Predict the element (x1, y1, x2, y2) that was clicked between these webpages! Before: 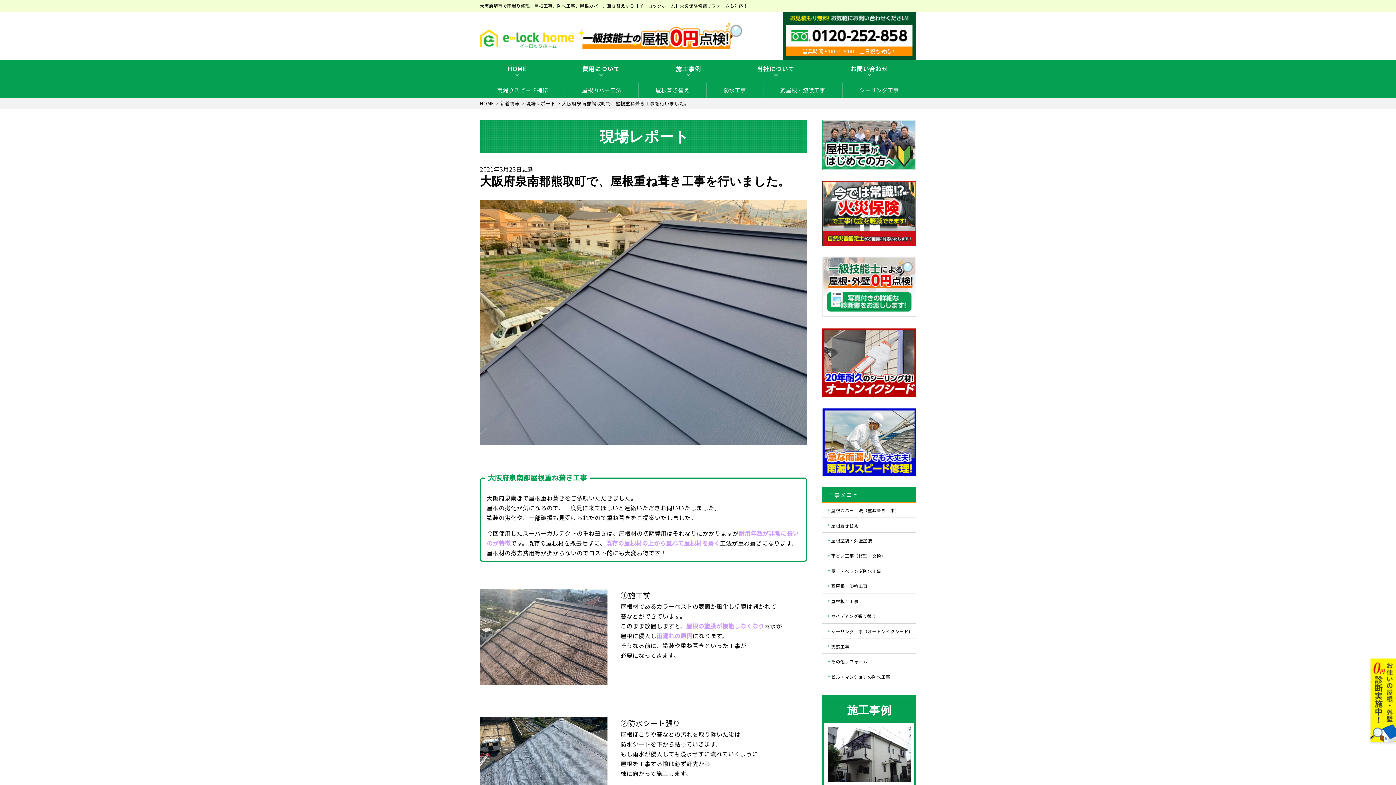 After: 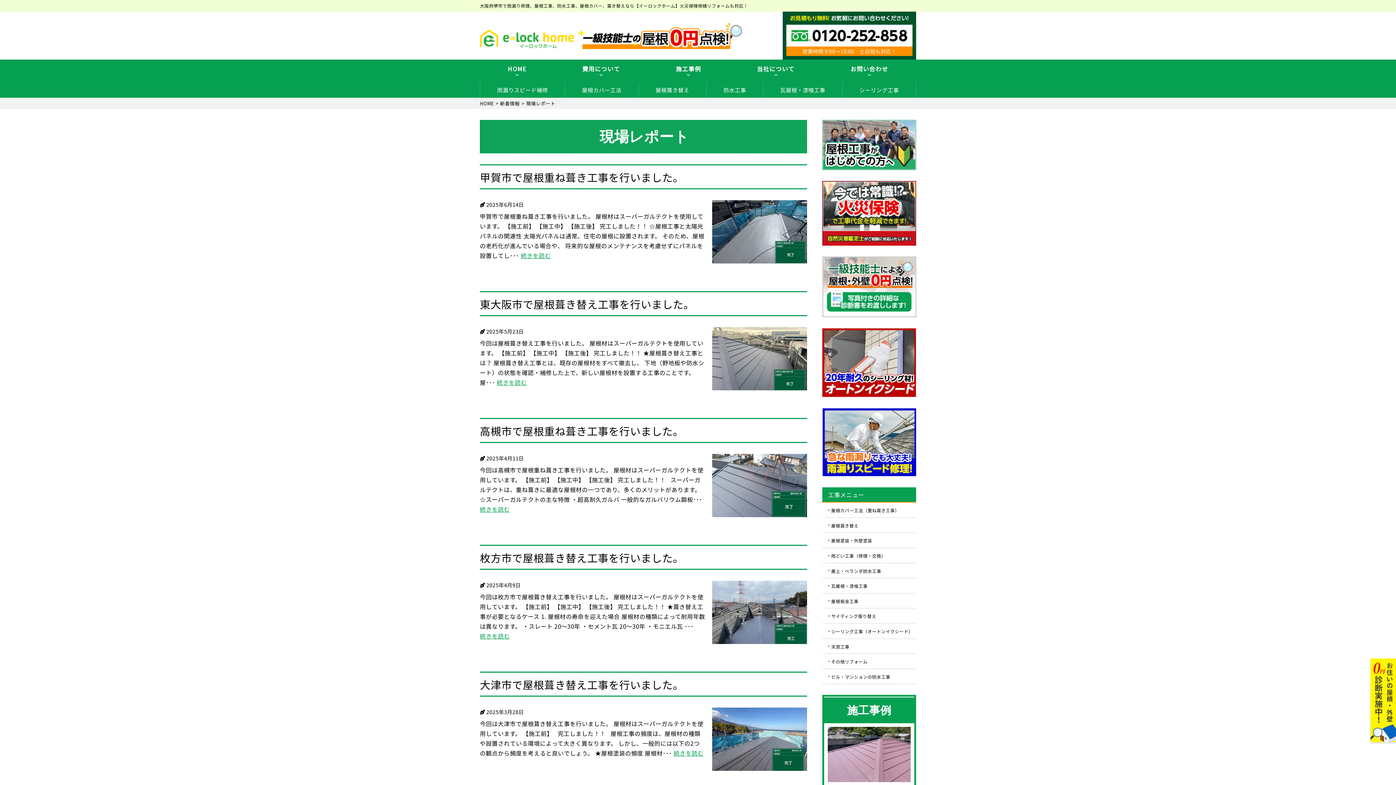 Action: bbox: (526, 100, 556, 106) label: 現場レポート